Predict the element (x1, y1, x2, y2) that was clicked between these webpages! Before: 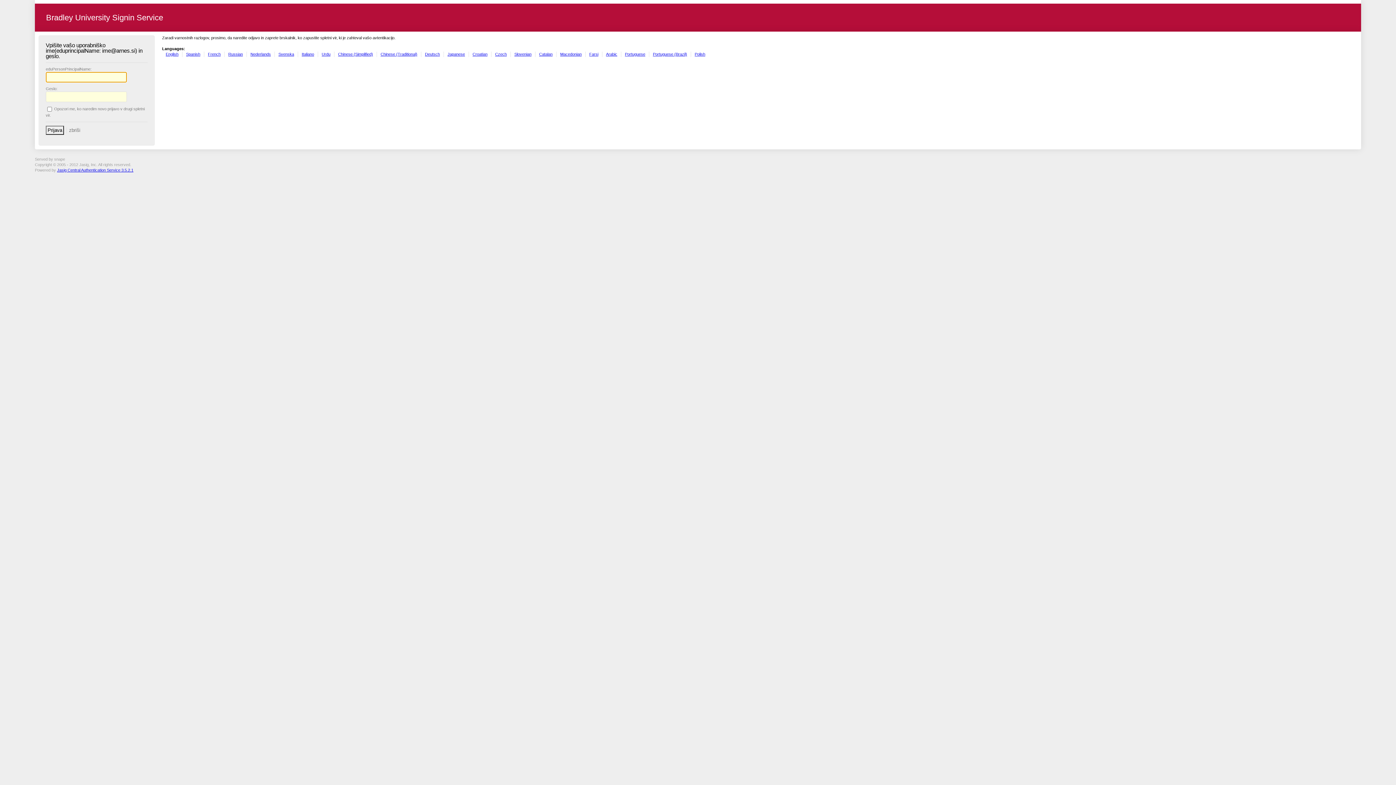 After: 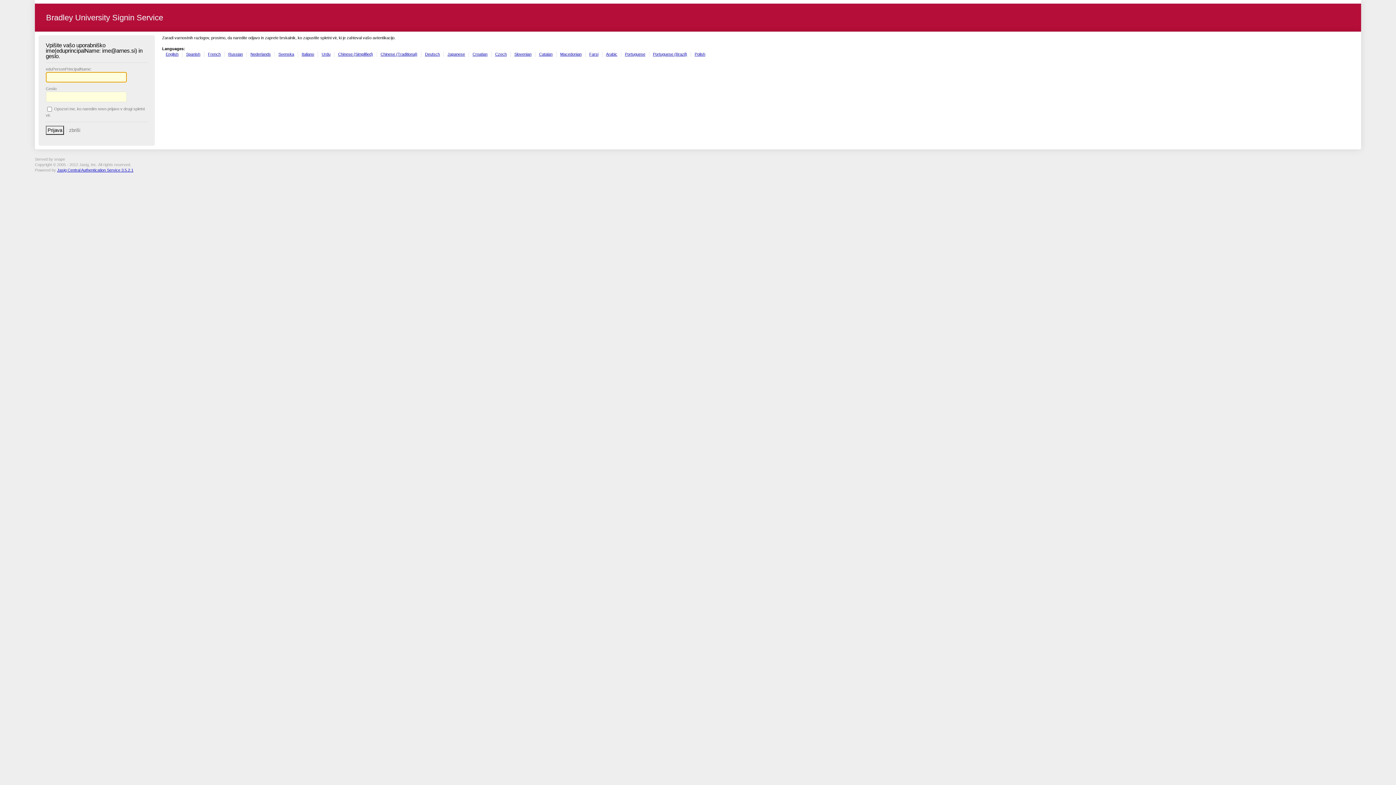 Action: label: Slovenian bbox: (514, 51, 531, 56)